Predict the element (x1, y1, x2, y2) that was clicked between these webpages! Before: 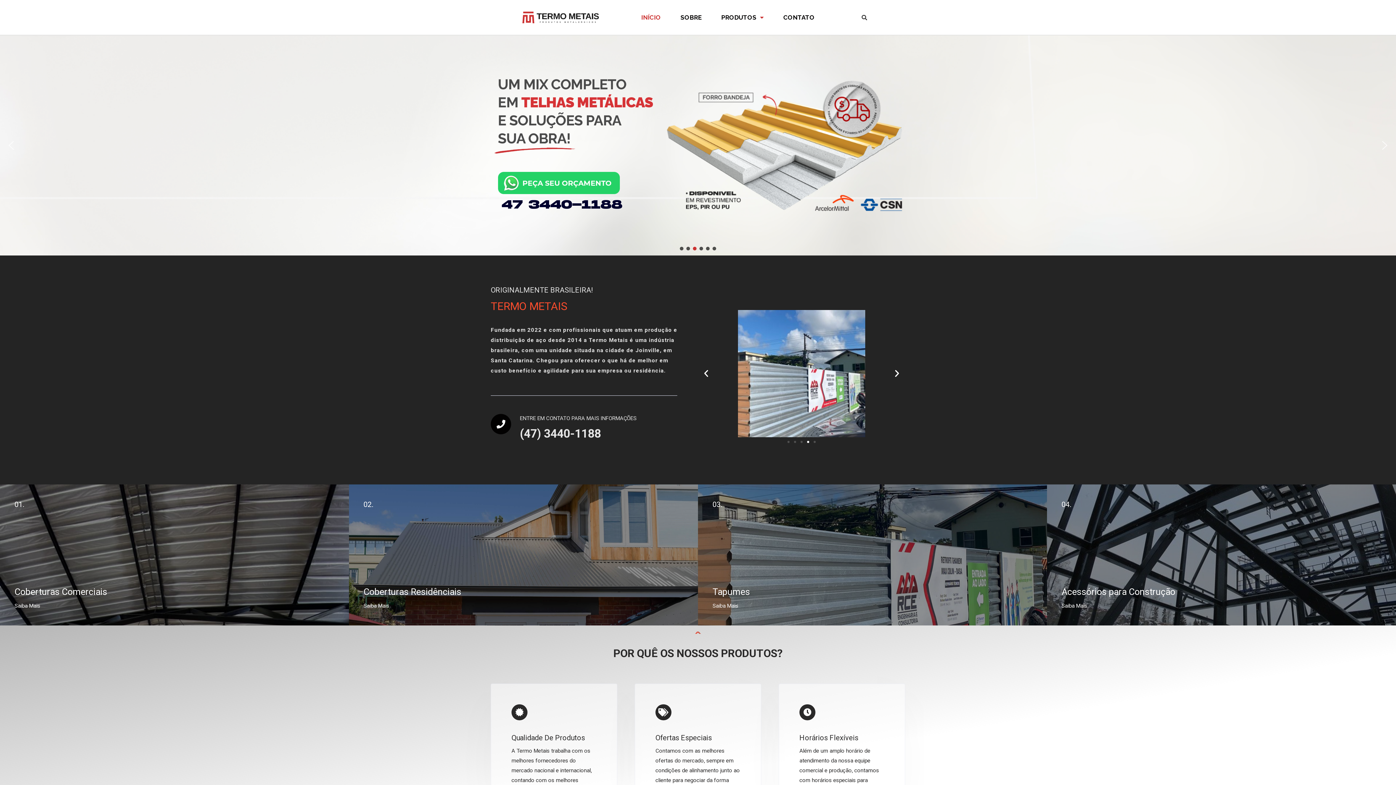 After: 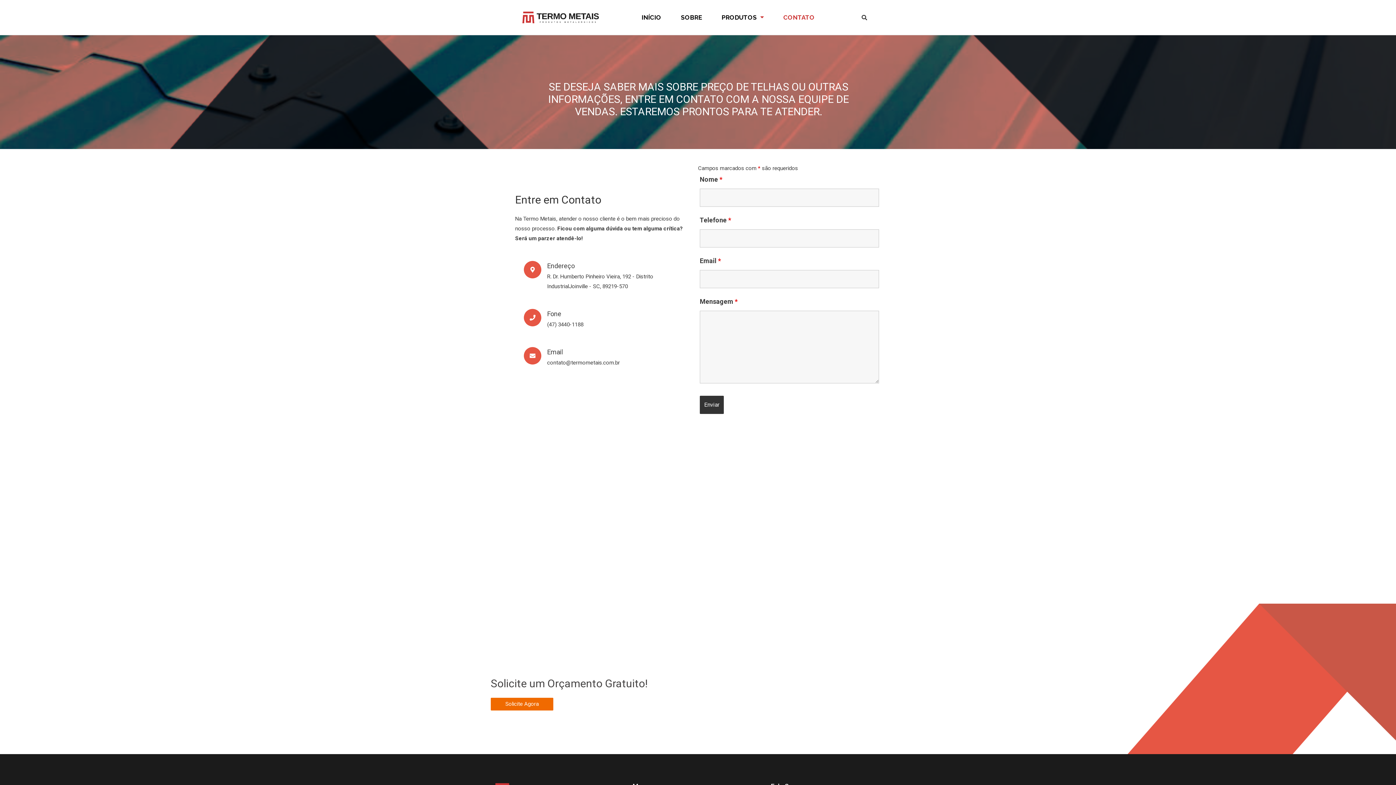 Action: label: CONTATO bbox: (773, 9, 824, 25)